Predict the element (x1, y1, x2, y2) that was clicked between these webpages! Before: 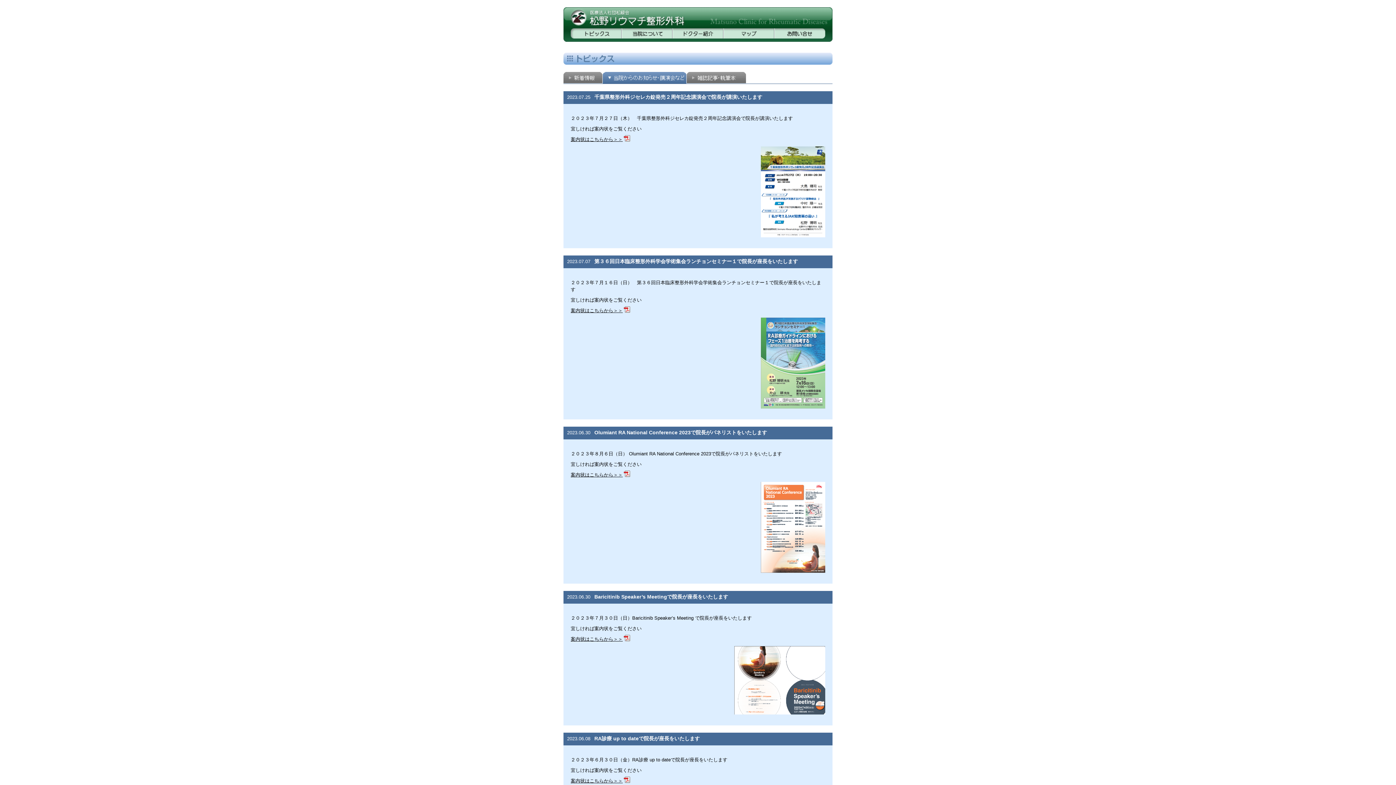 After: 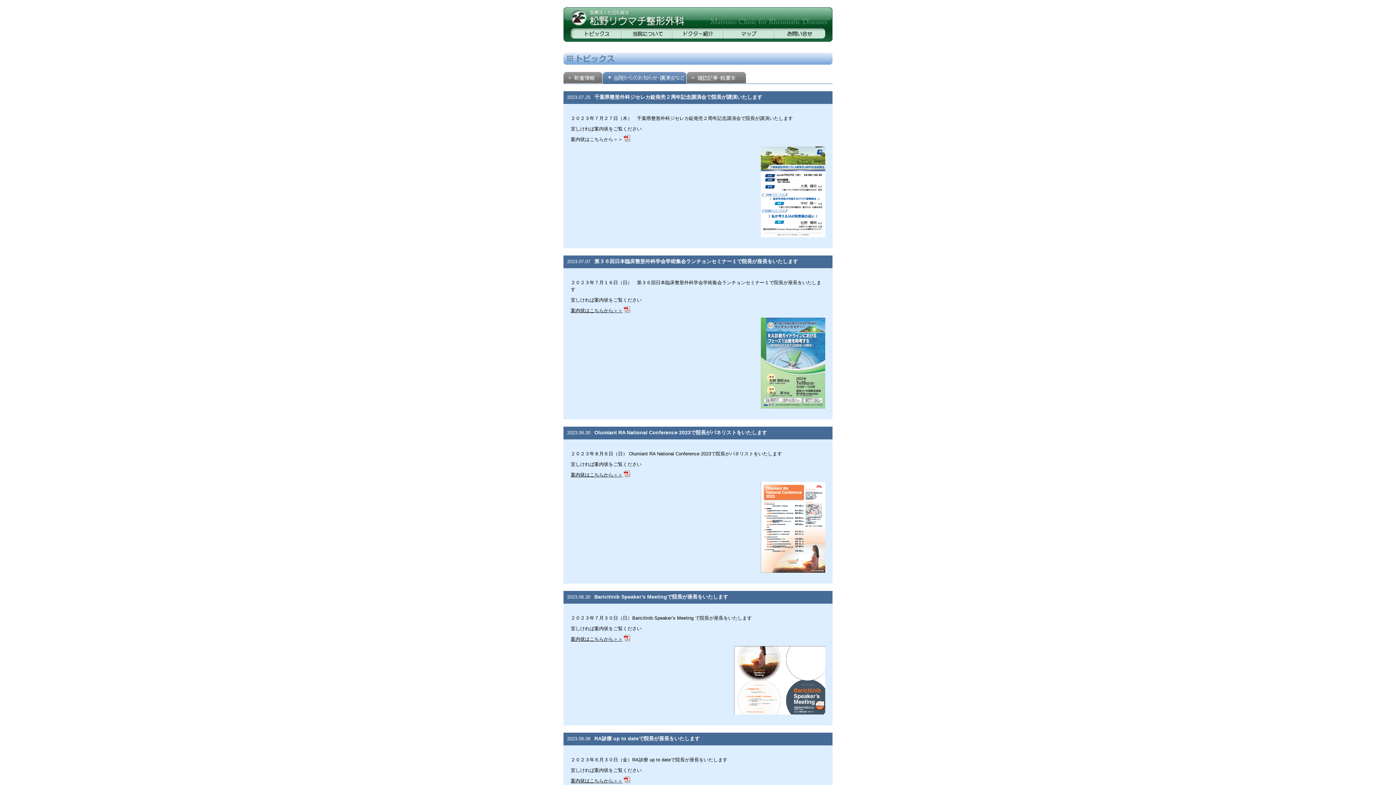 Action: label: 案内状はこちらから＞＞ bbox: (570, 135, 630, 143)